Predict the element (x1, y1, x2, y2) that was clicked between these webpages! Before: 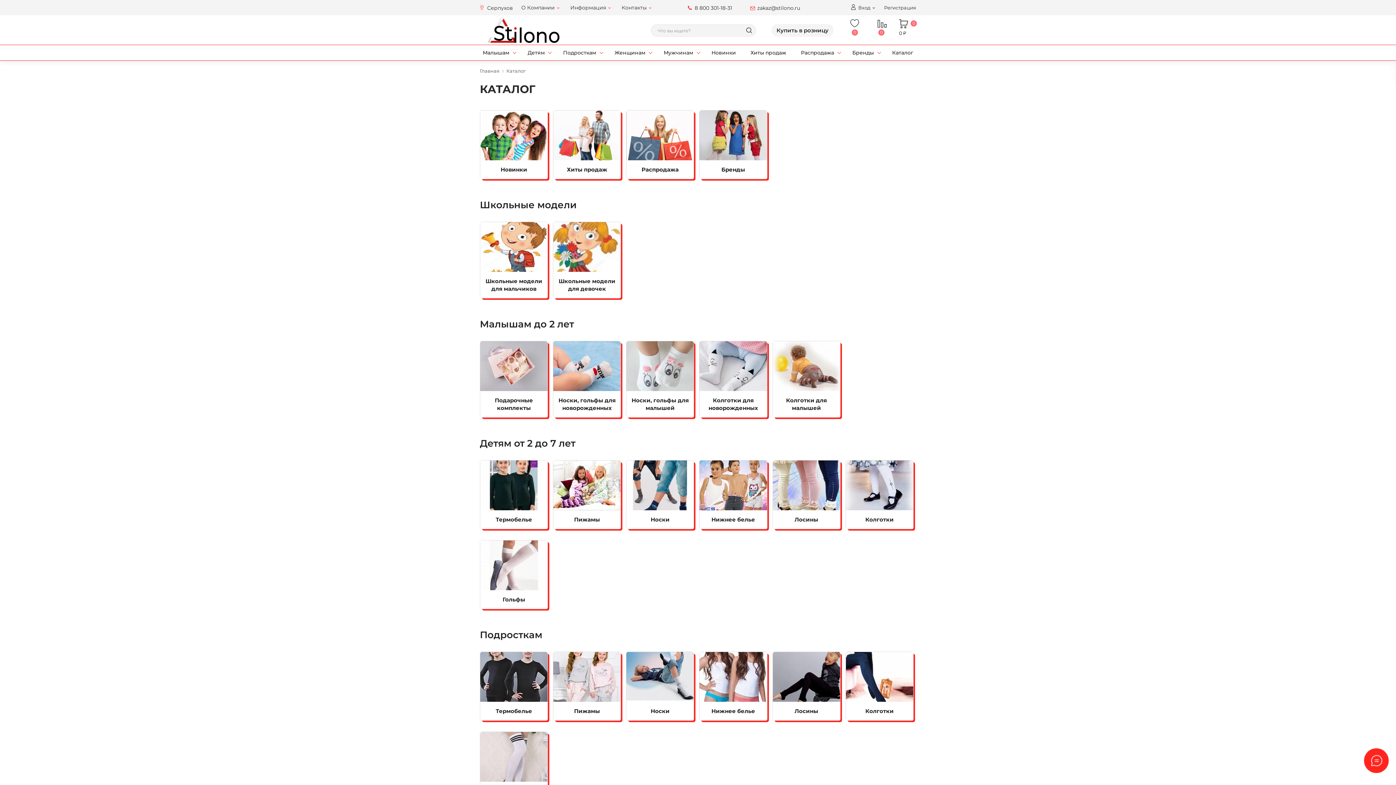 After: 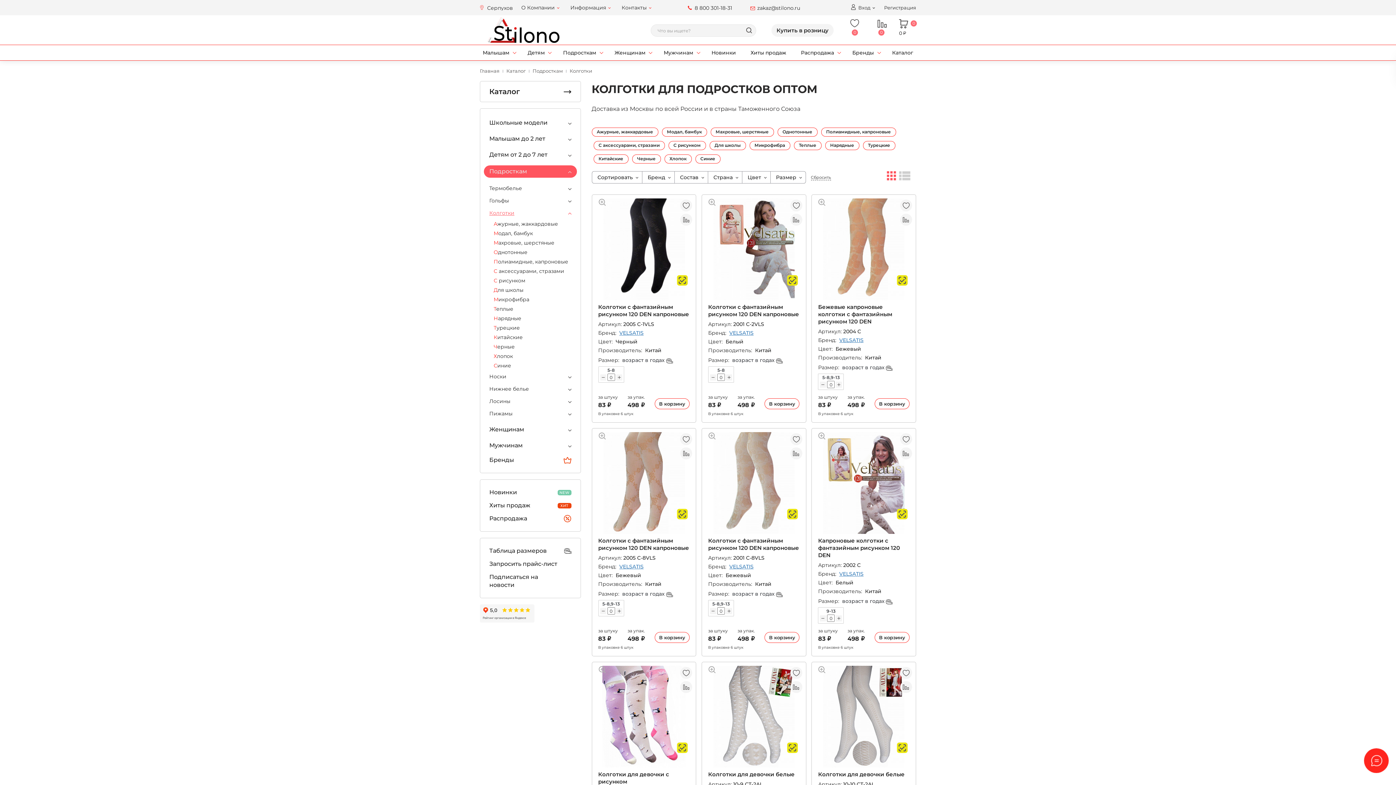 Action: bbox: (845, 652, 913, 721) label: Колготки